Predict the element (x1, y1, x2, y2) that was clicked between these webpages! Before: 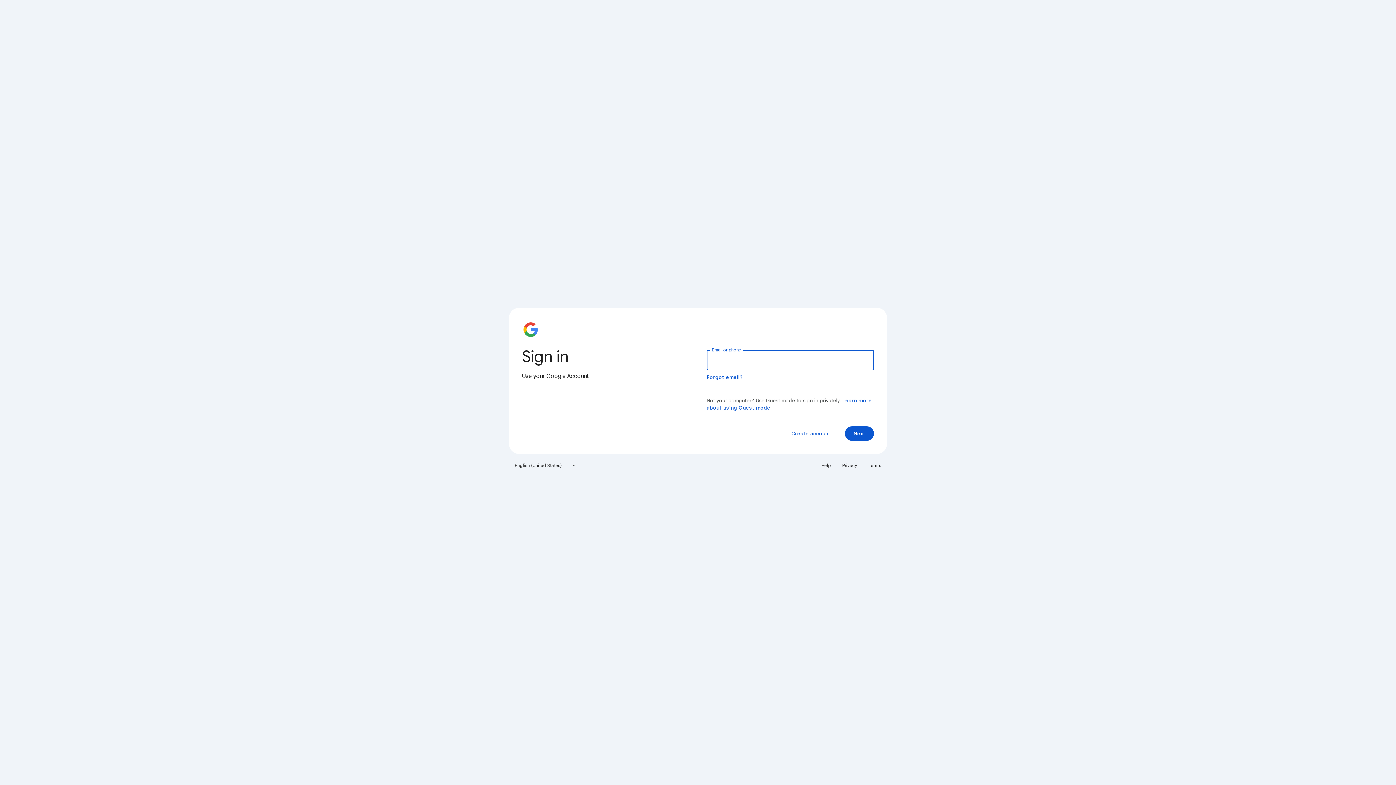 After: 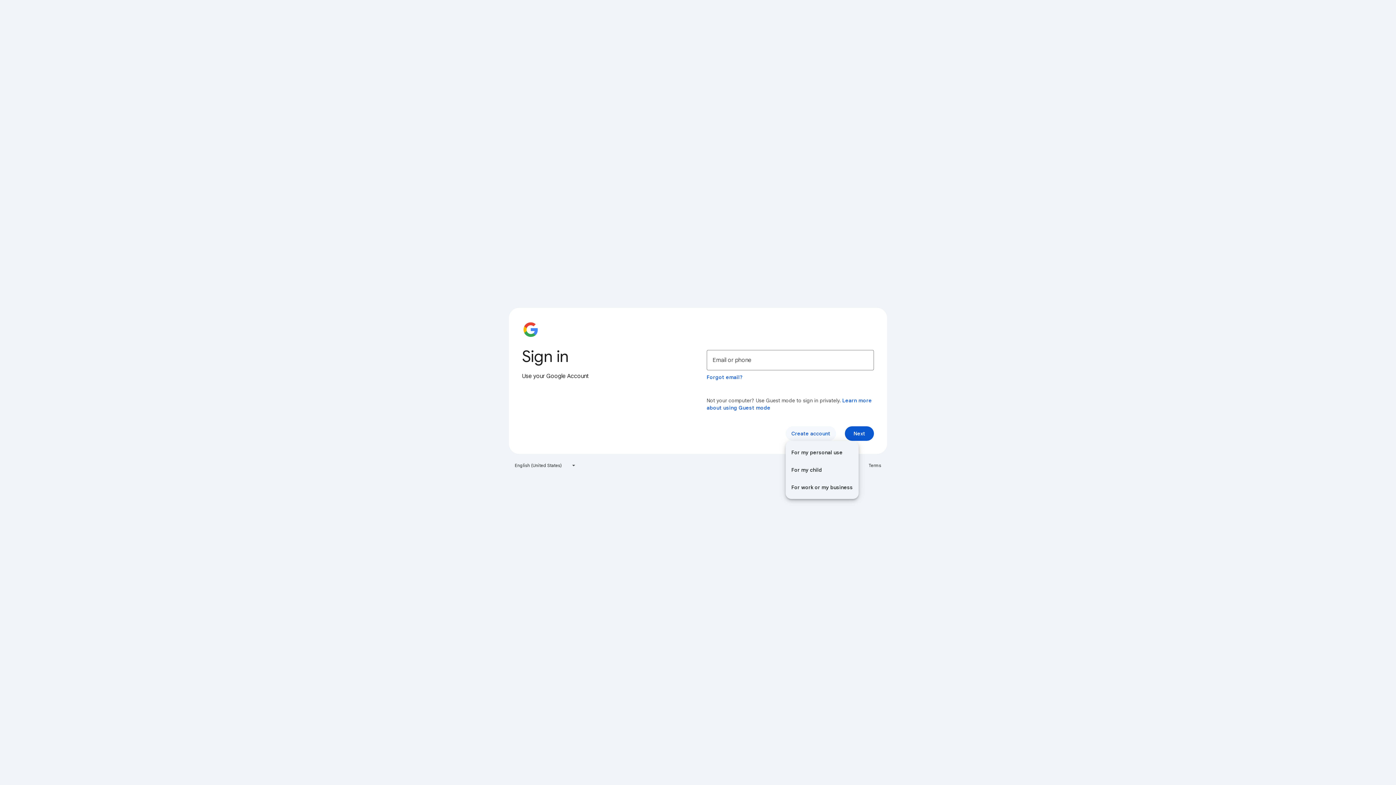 Action: label: Create account bbox: (785, 426, 836, 441)